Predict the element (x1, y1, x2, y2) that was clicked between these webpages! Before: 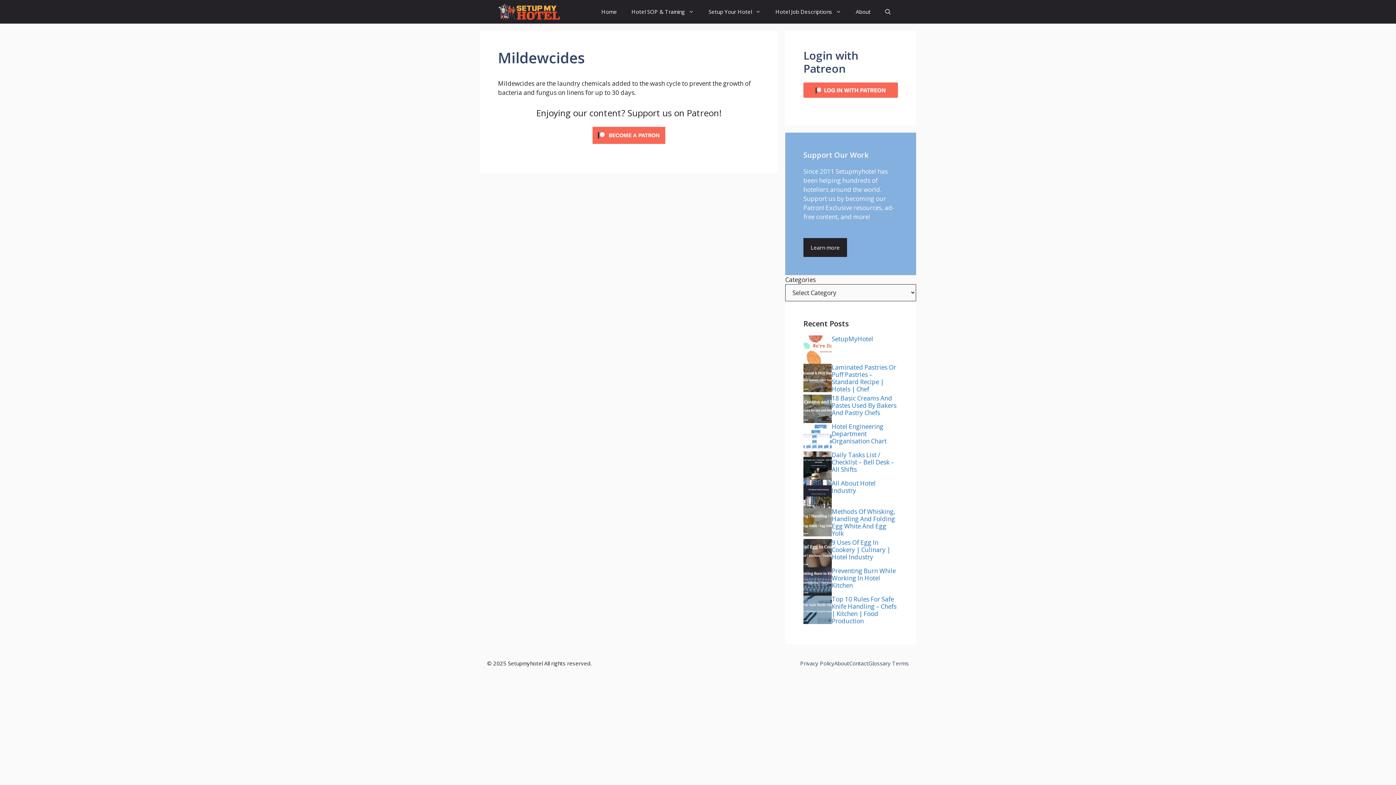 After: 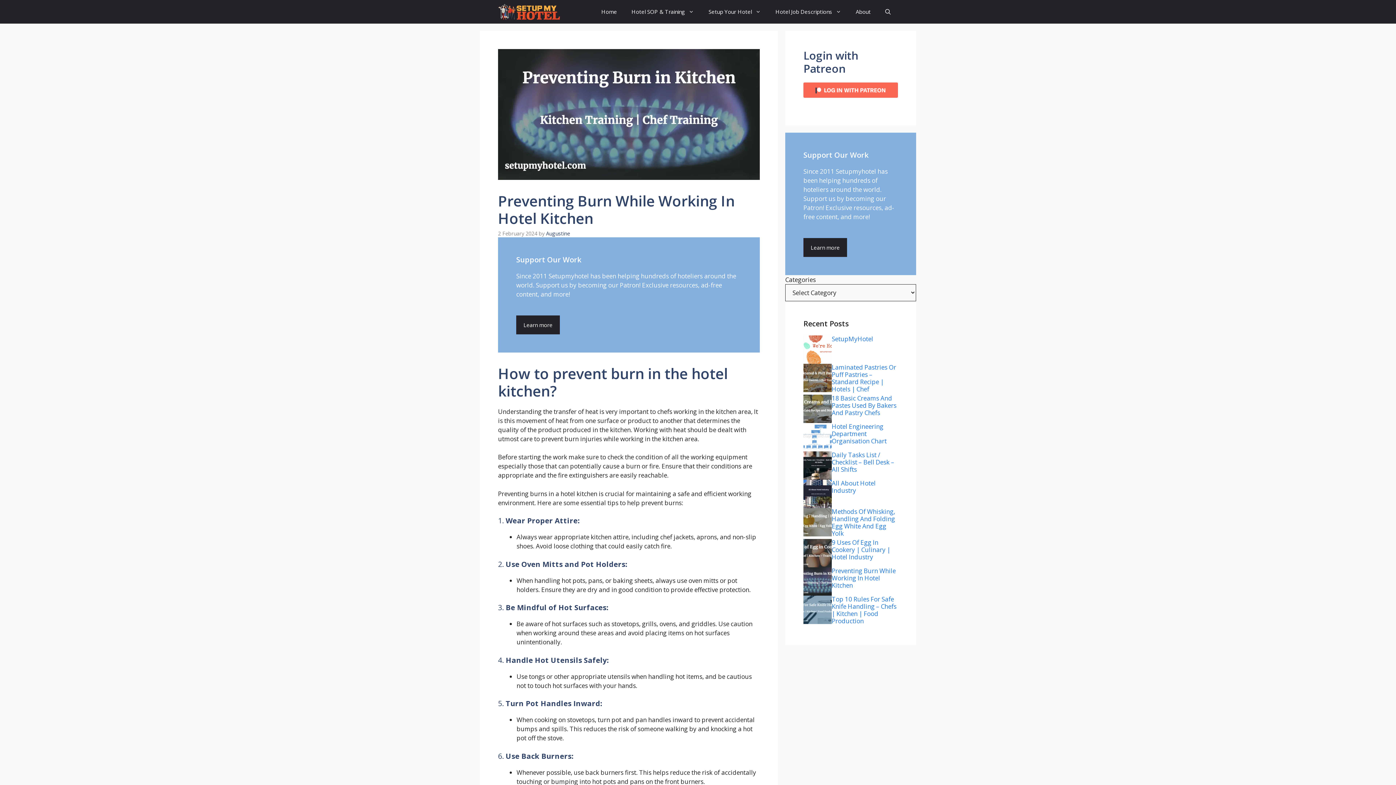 Action: bbox: (832, 566, 896, 589) label: Preventing Burn While Working In Hotel Kitchen